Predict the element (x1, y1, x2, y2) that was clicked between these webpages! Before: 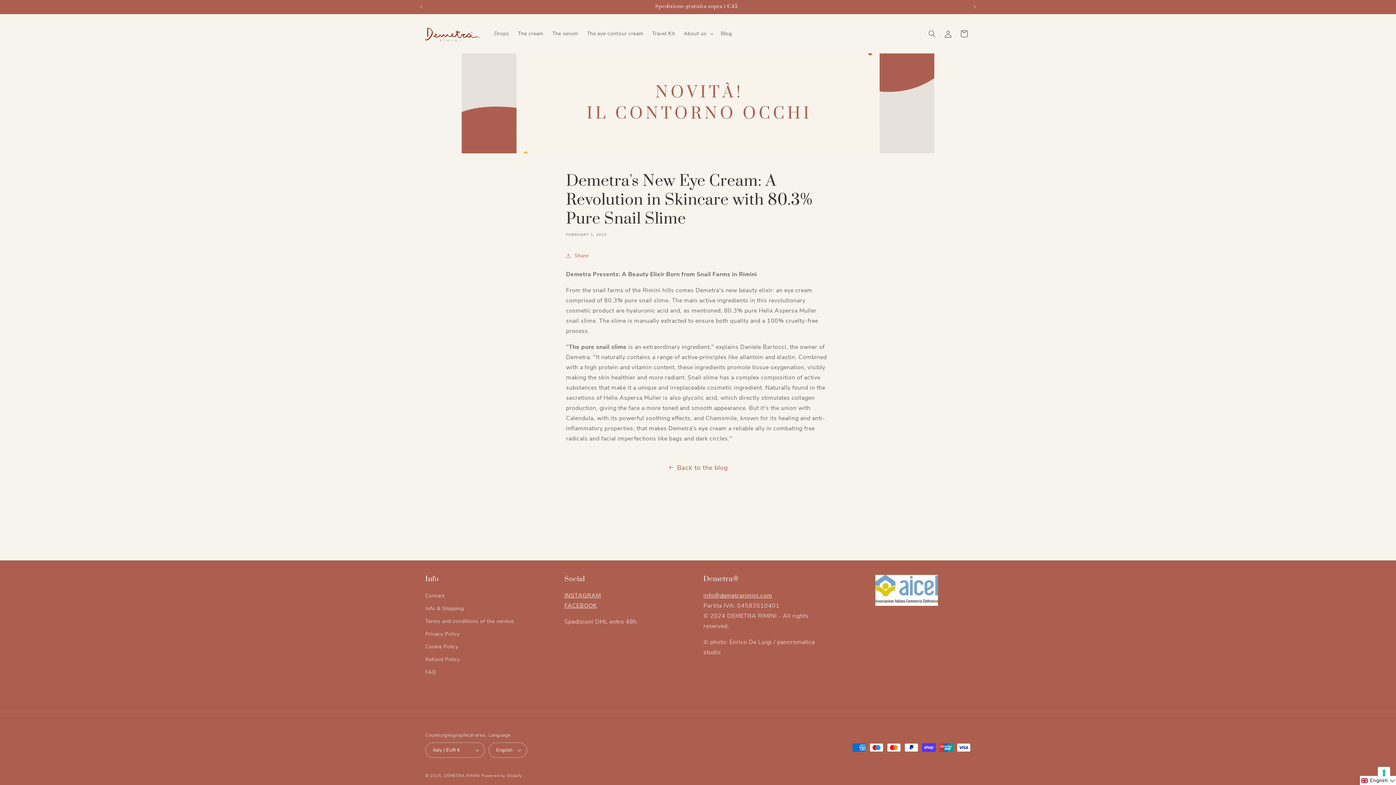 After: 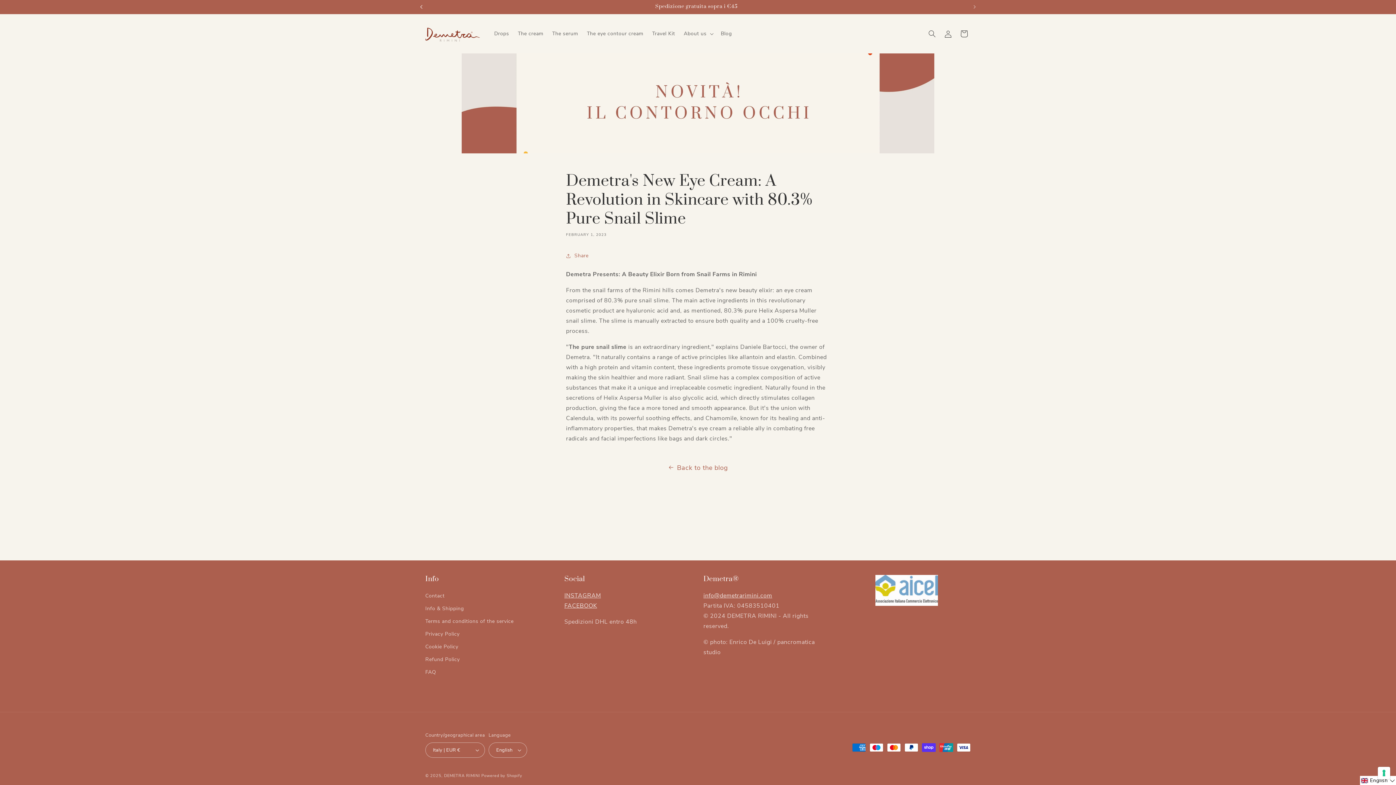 Action: label: Previous announcement bbox: (413, 0, 429, 13)